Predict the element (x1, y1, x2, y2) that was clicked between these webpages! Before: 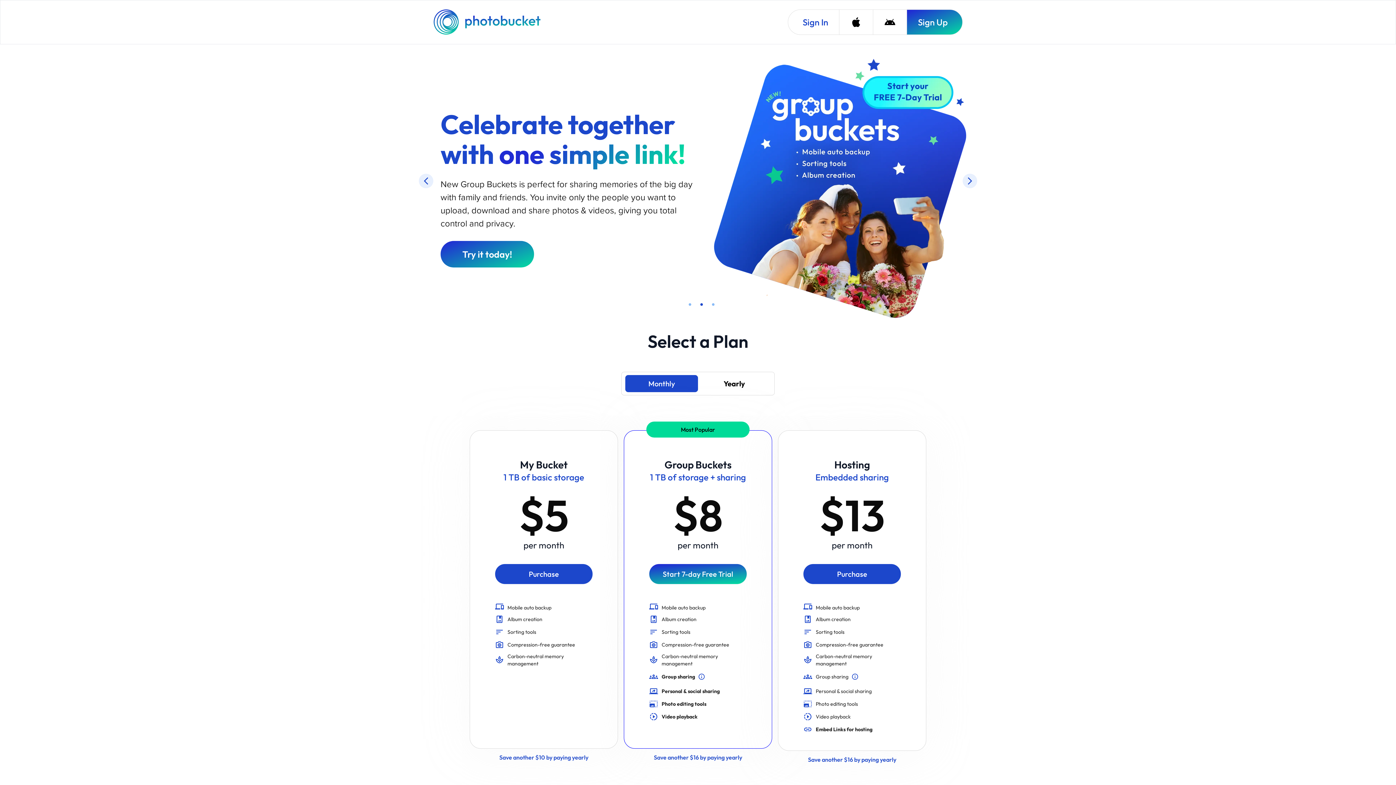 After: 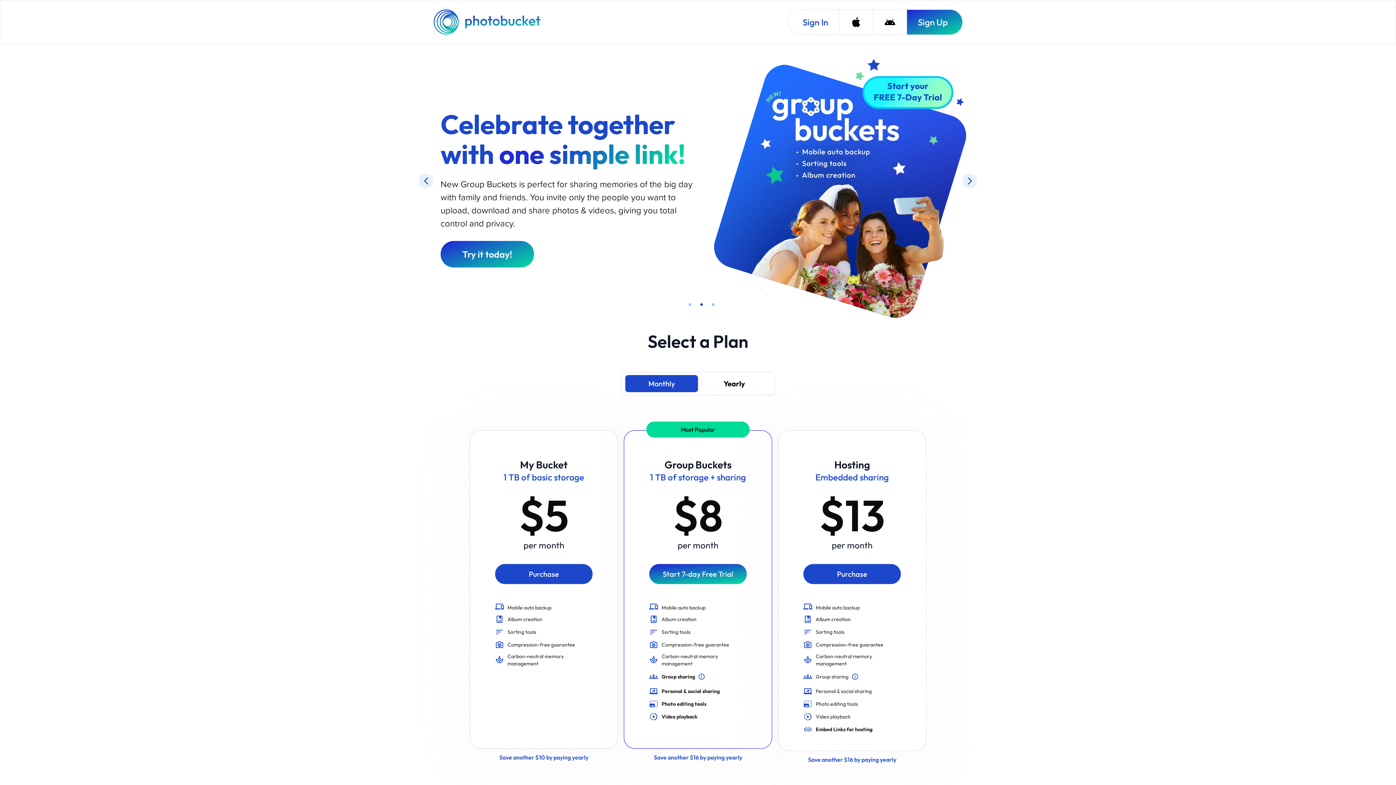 Action: label: Photobucket Homepage bbox: (433, 9, 542, 34)